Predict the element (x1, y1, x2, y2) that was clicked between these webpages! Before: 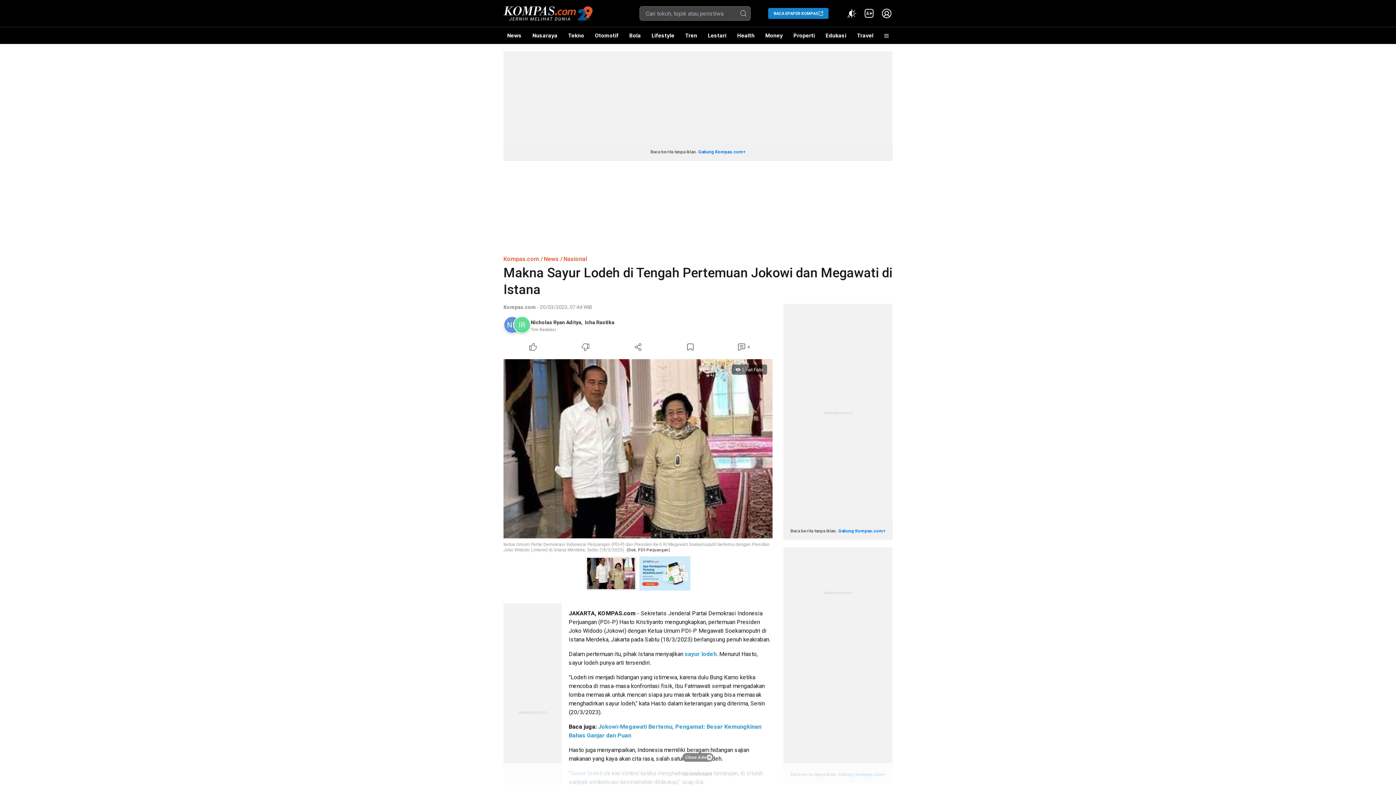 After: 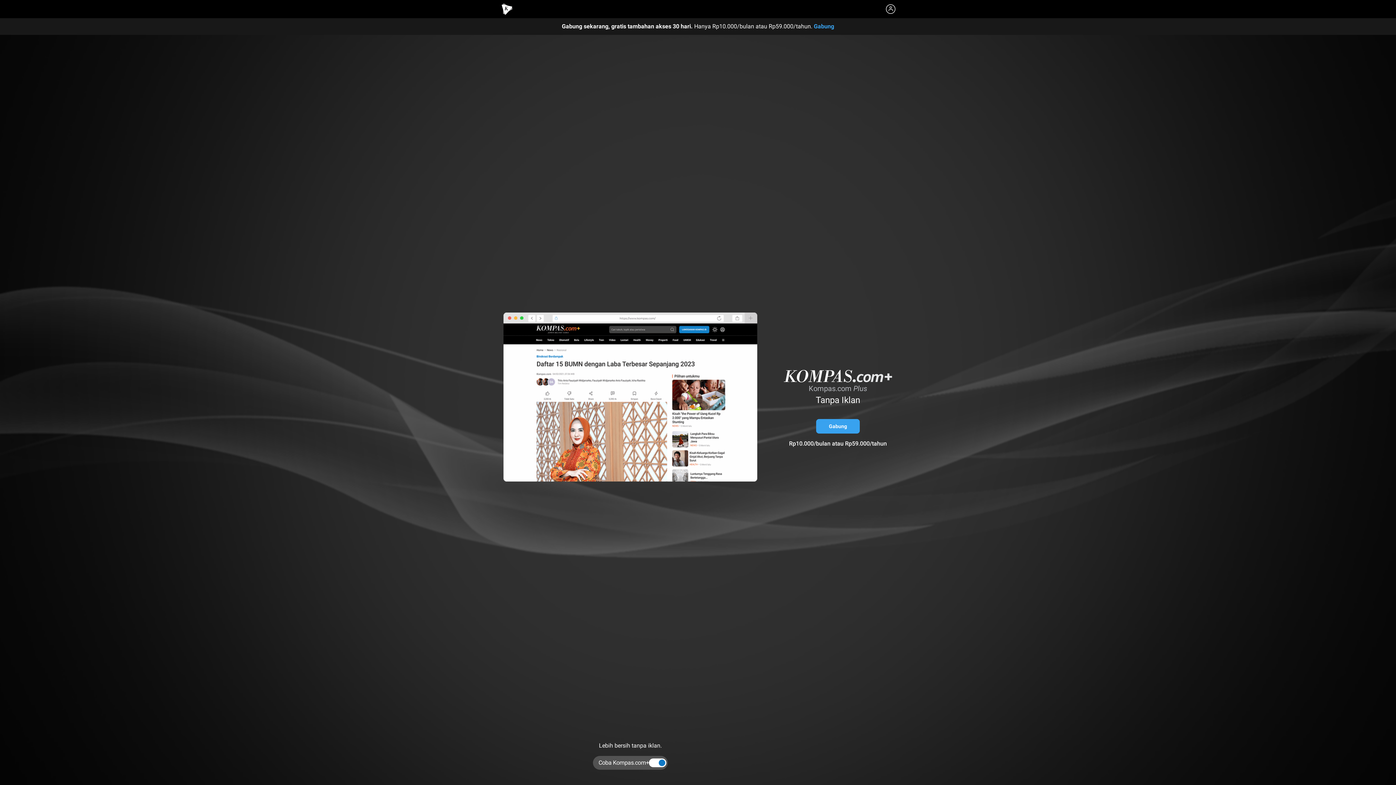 Action: label: Kompas.com+ bbox: (863, 7, 875, 19)